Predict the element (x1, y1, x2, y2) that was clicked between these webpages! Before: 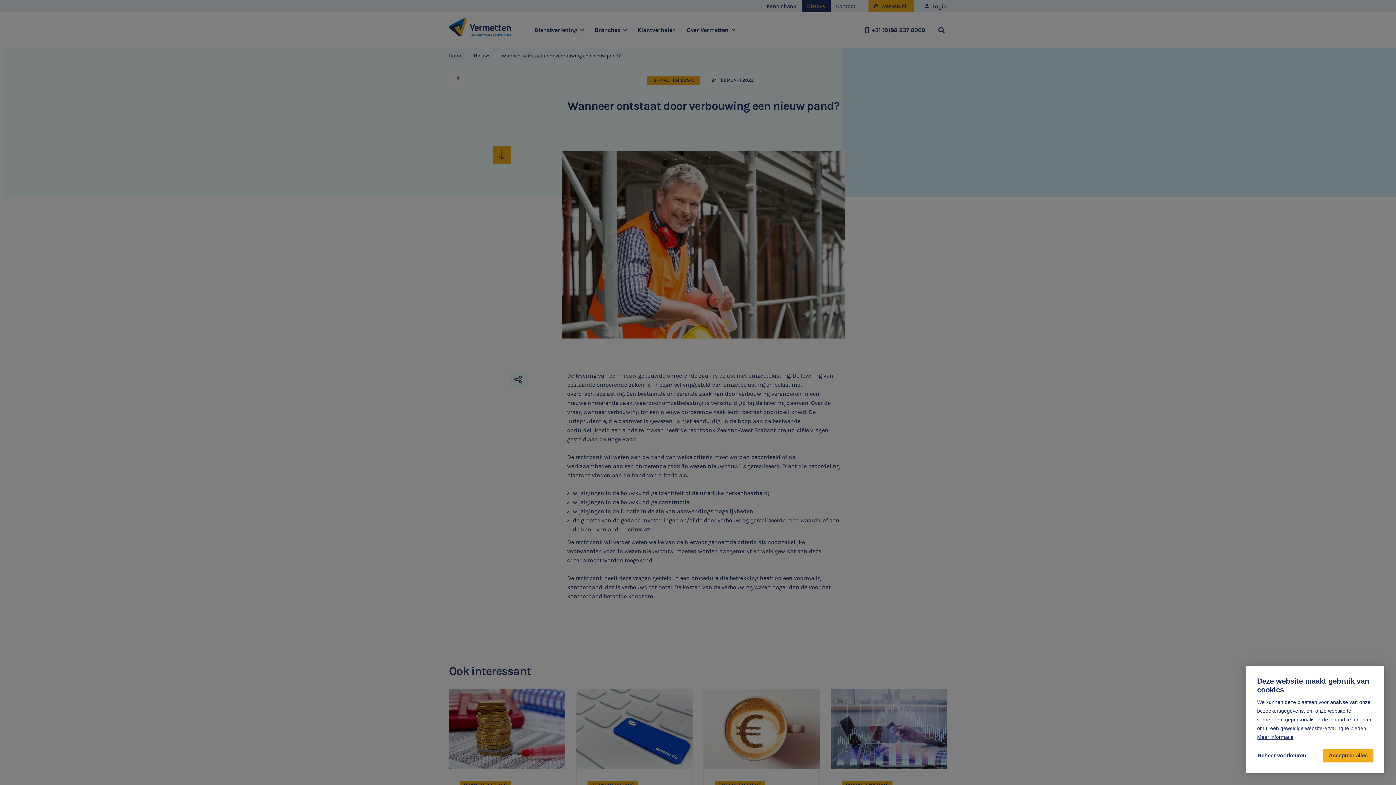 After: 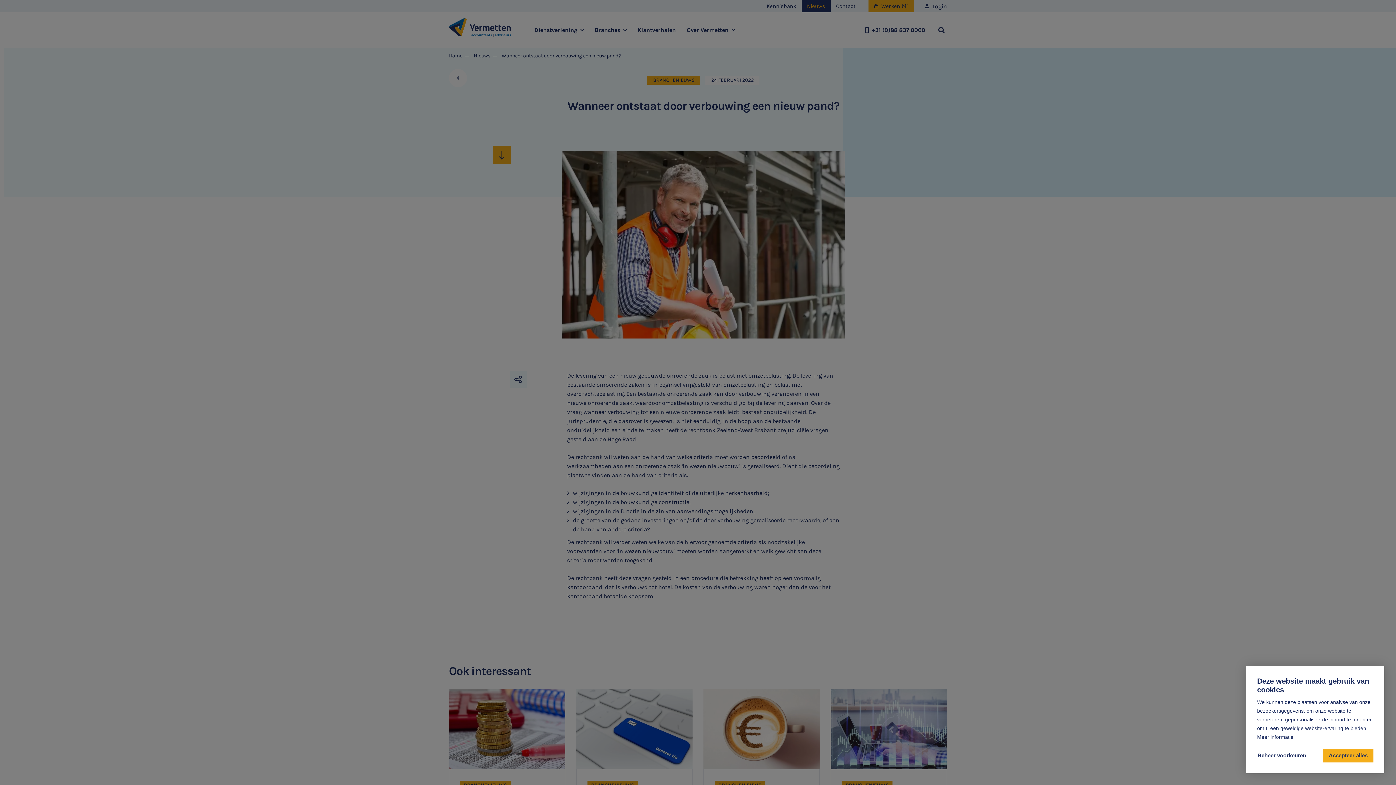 Action: bbox: (1257, 734, 1293, 740) label: learn more about cookies